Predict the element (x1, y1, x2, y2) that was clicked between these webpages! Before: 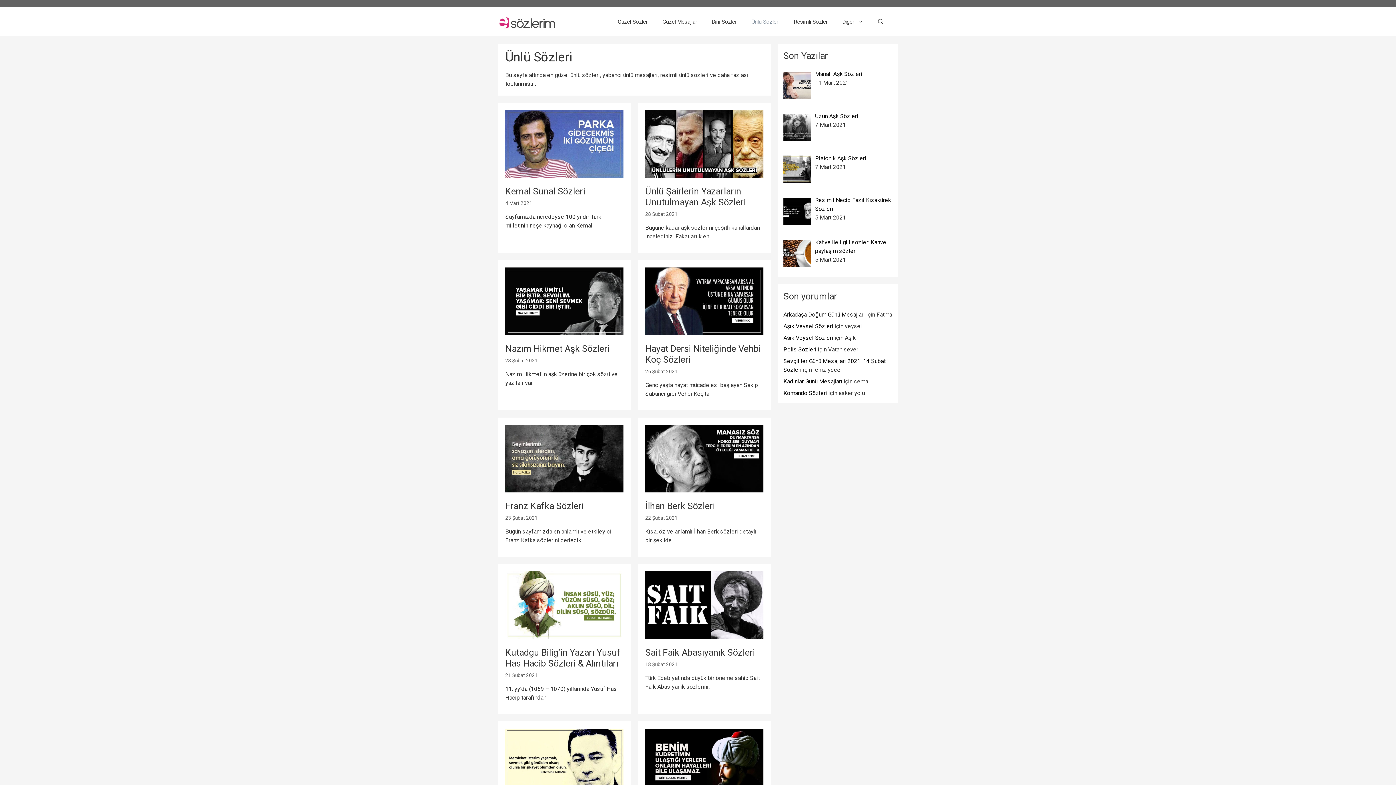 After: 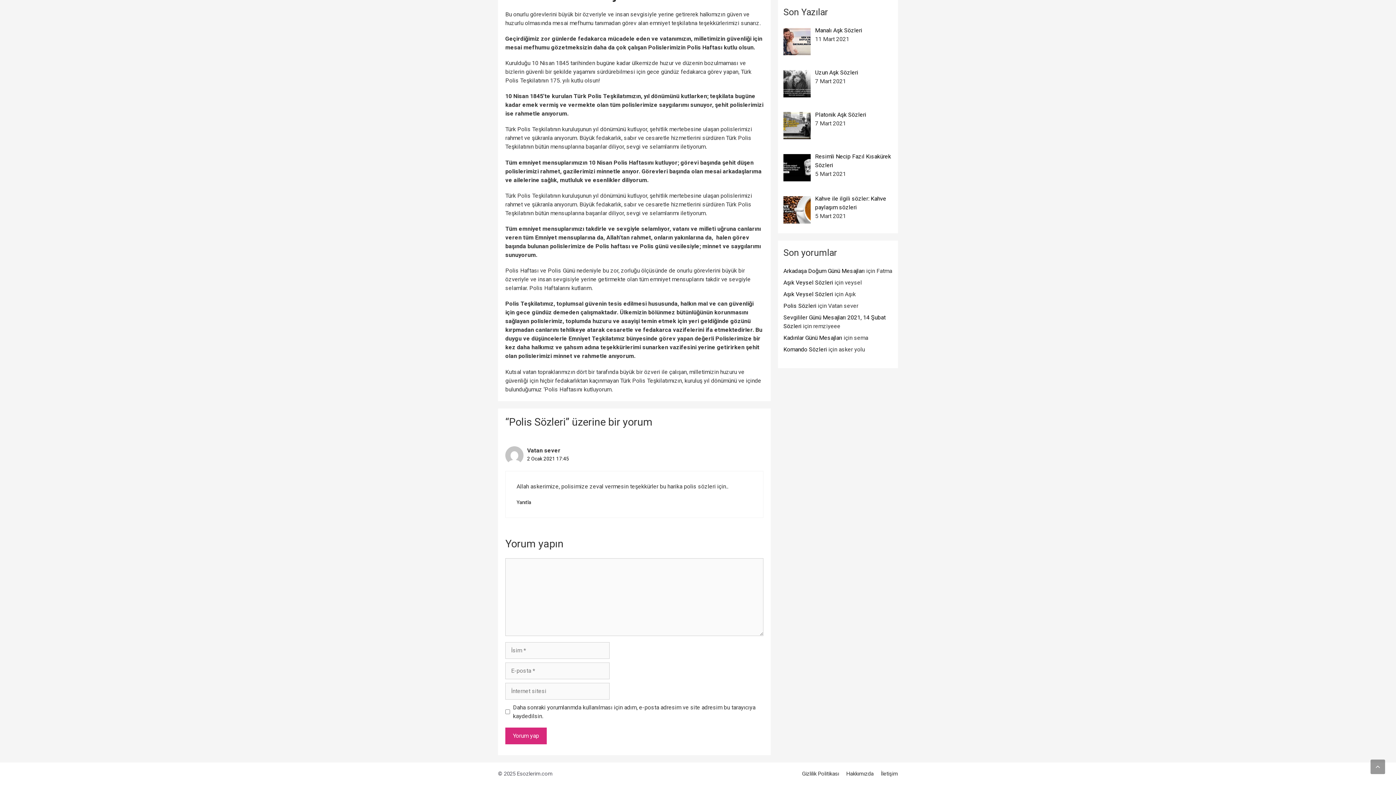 Action: label: Polis Sözleri bbox: (783, 346, 816, 353)